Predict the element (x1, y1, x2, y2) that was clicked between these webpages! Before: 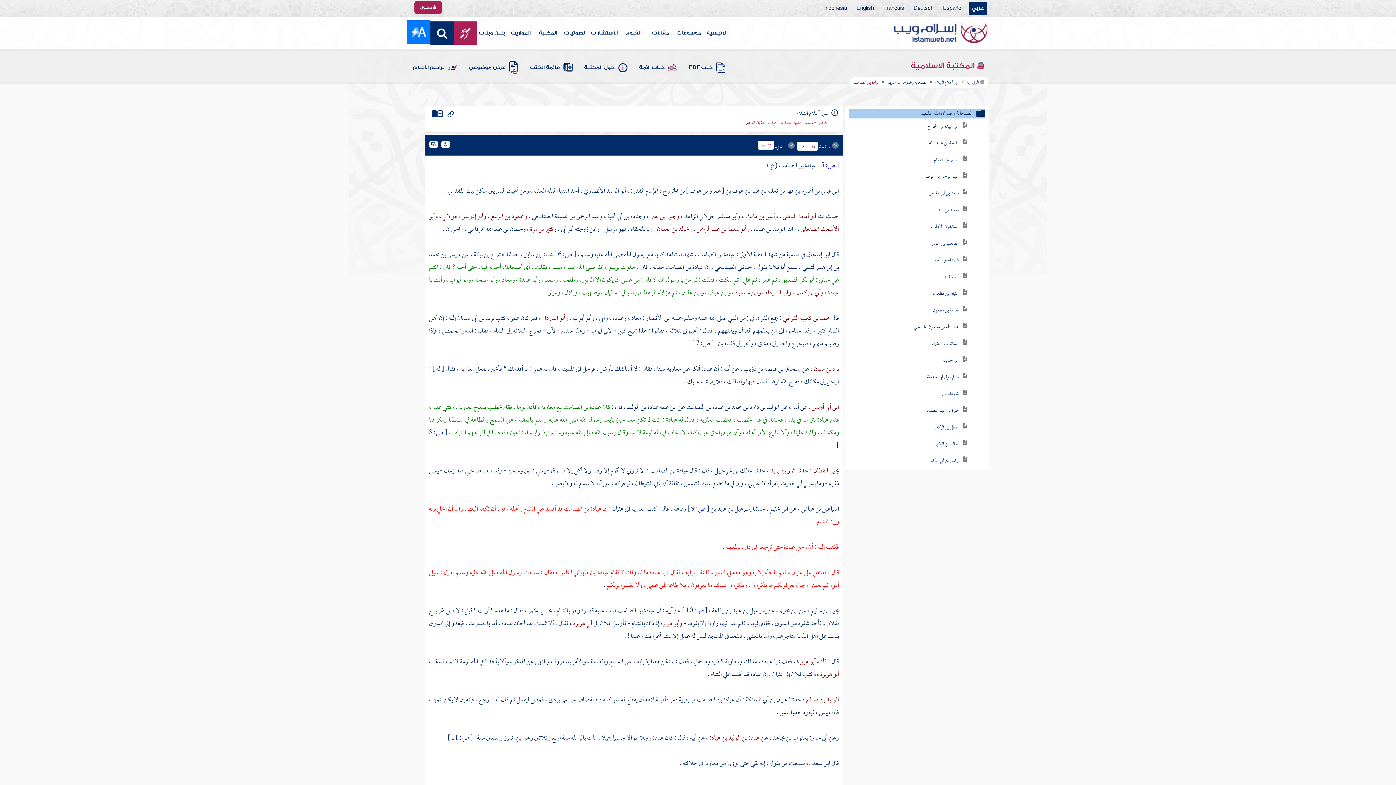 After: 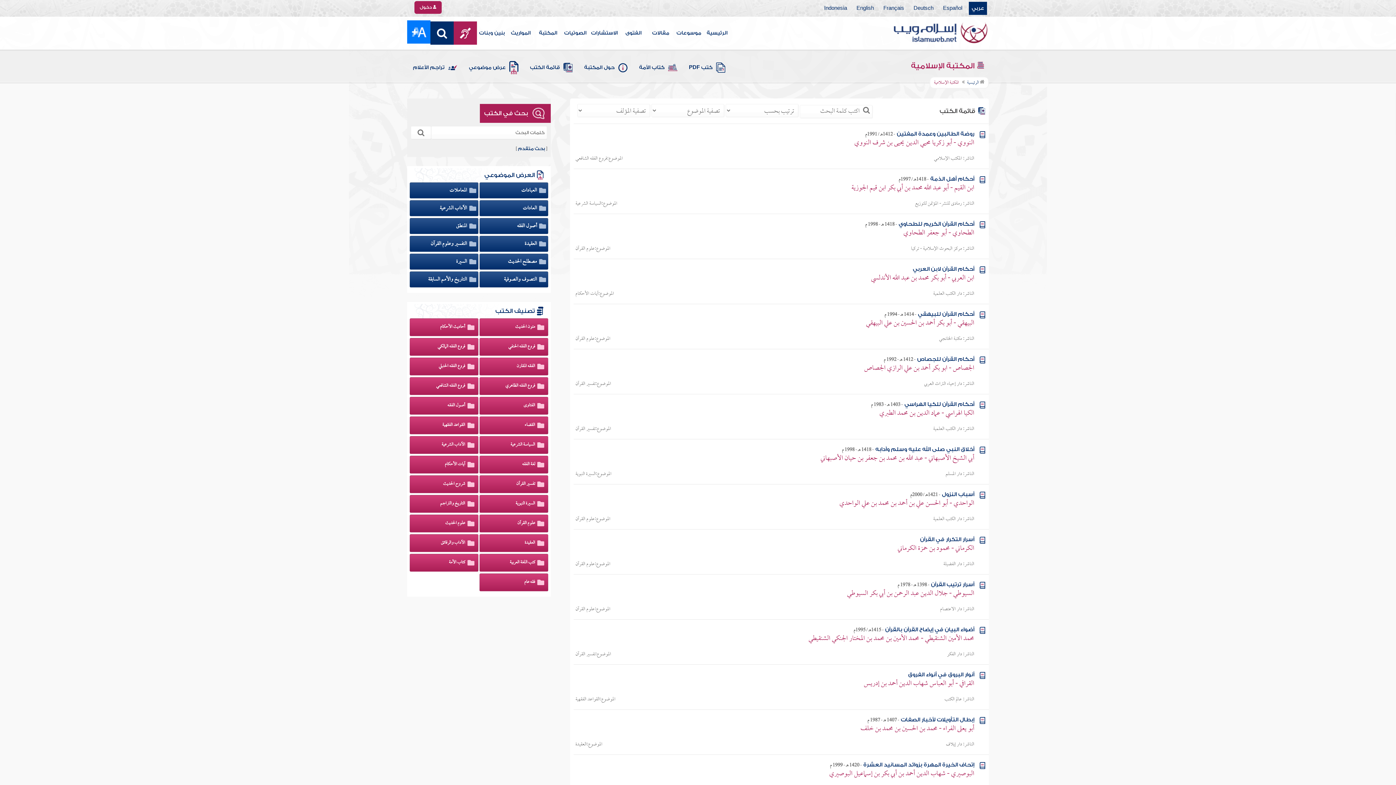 Action: bbox: (528, 57, 574, 78) label: قائمة الكتب